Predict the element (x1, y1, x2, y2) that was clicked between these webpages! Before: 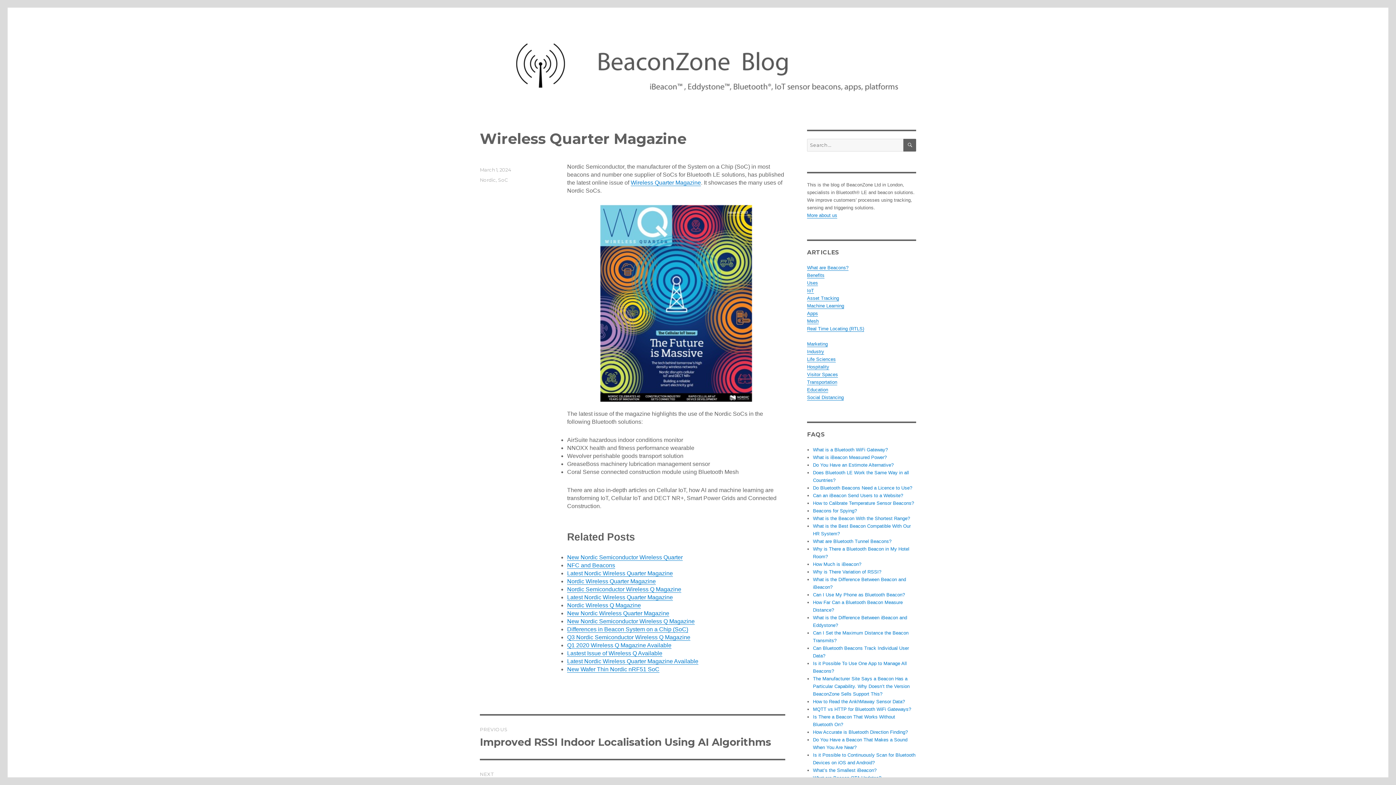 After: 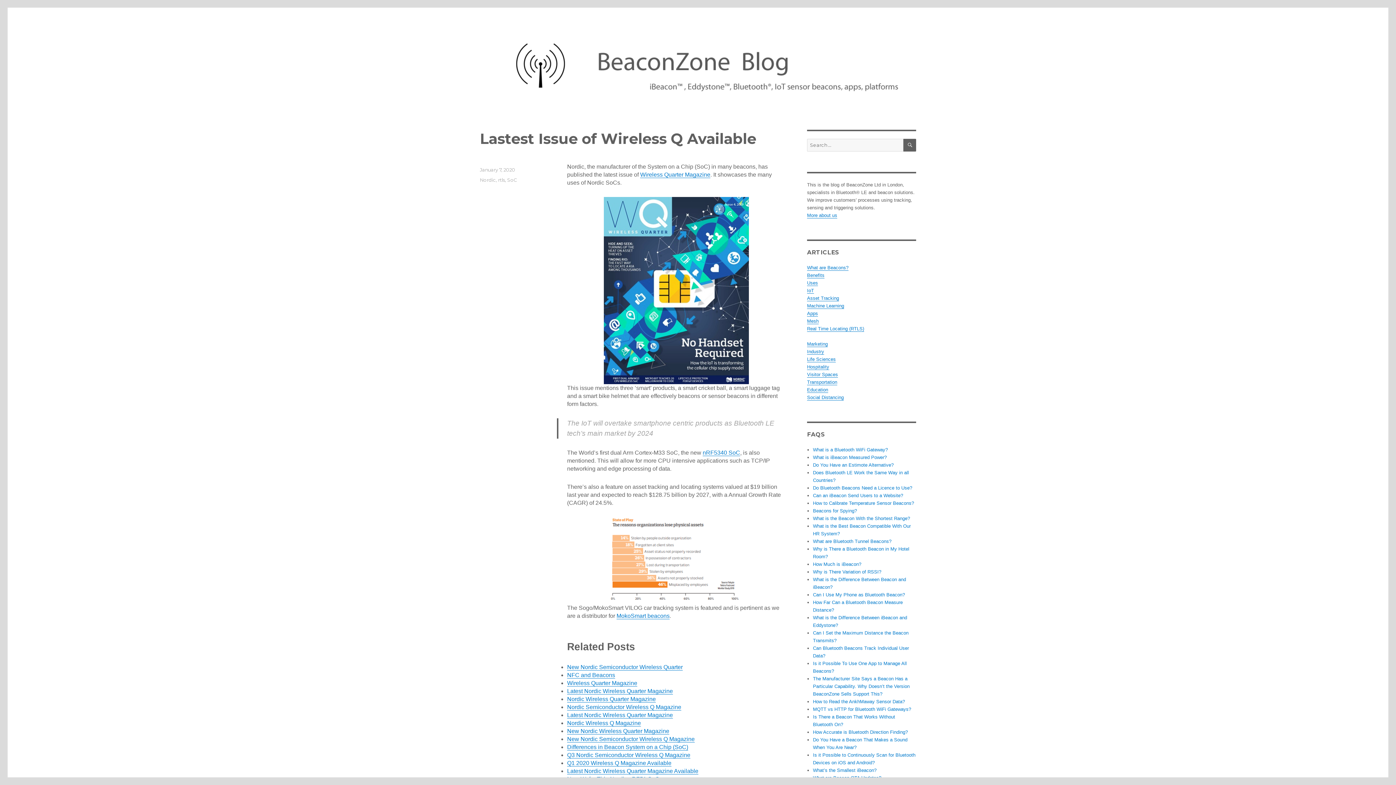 Action: bbox: (567, 650, 662, 656) label: Lastest Issue of Wireless Q Available